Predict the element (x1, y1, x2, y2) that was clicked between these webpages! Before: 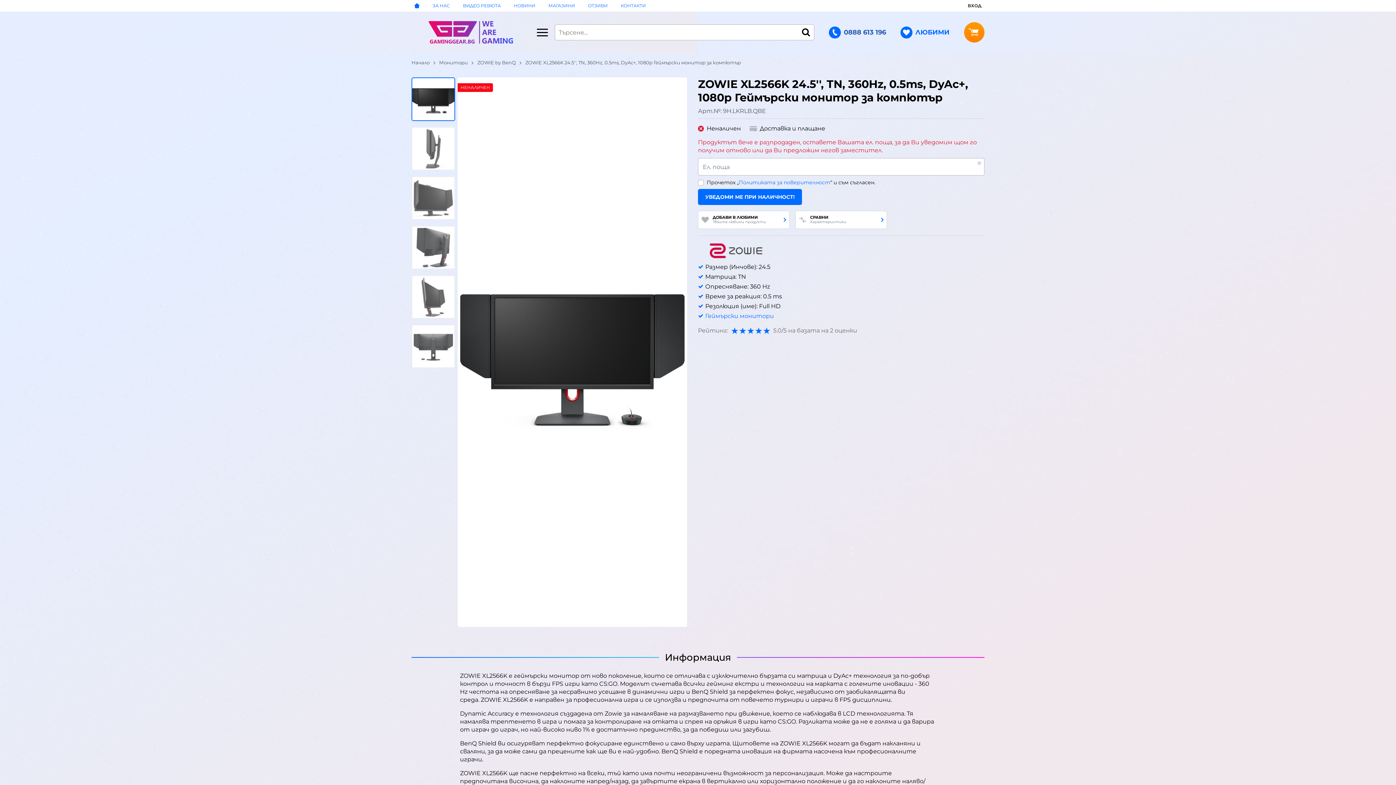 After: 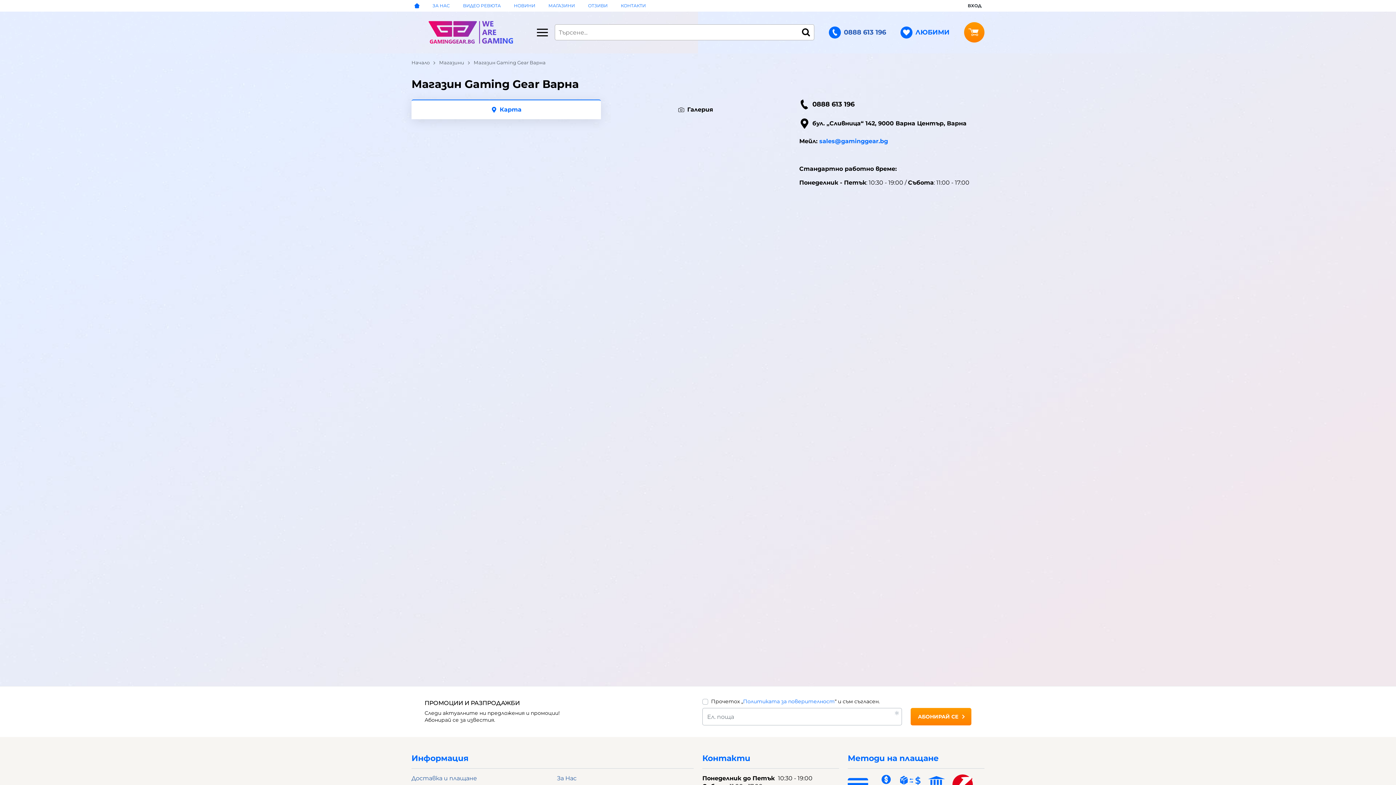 Action: label: МАГАЗИНИ bbox: (545, 0, 578, 11)